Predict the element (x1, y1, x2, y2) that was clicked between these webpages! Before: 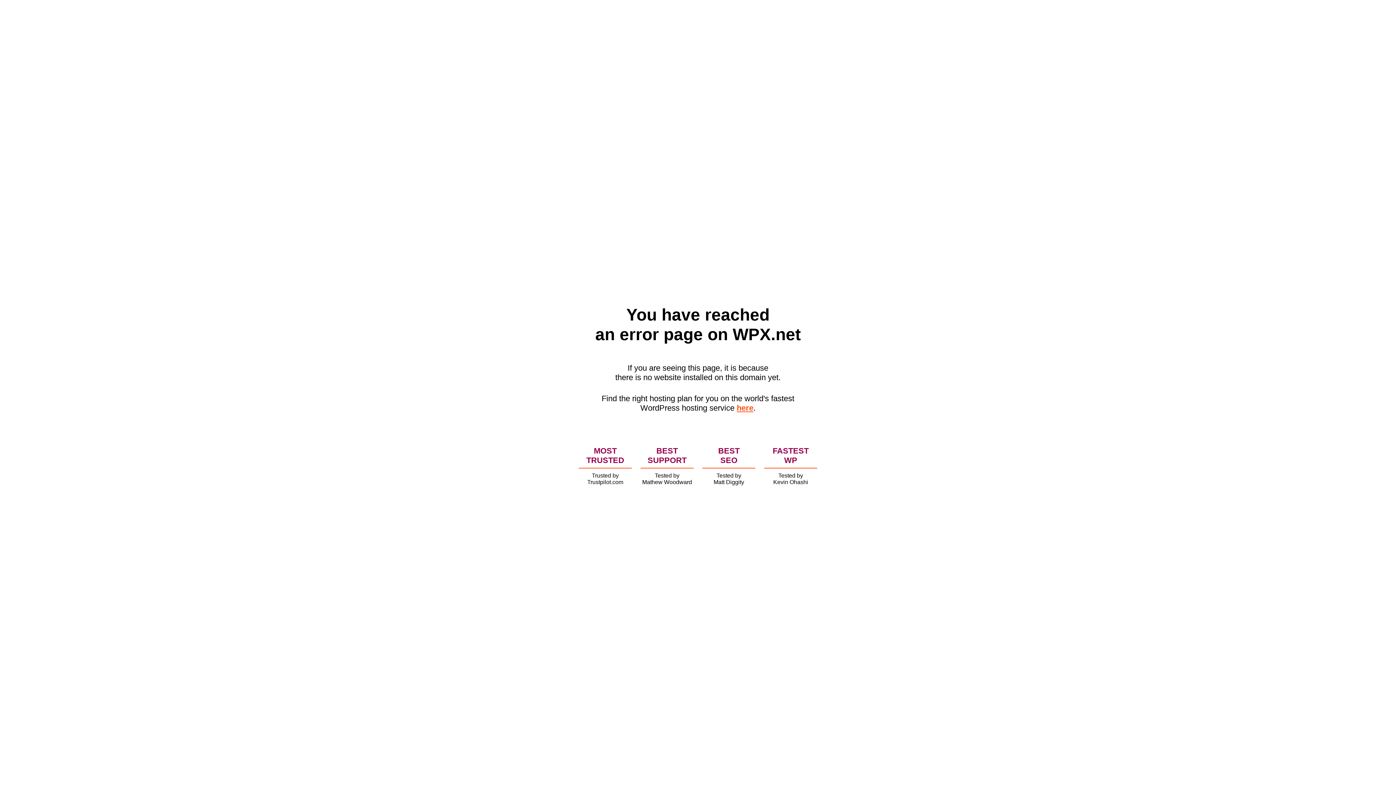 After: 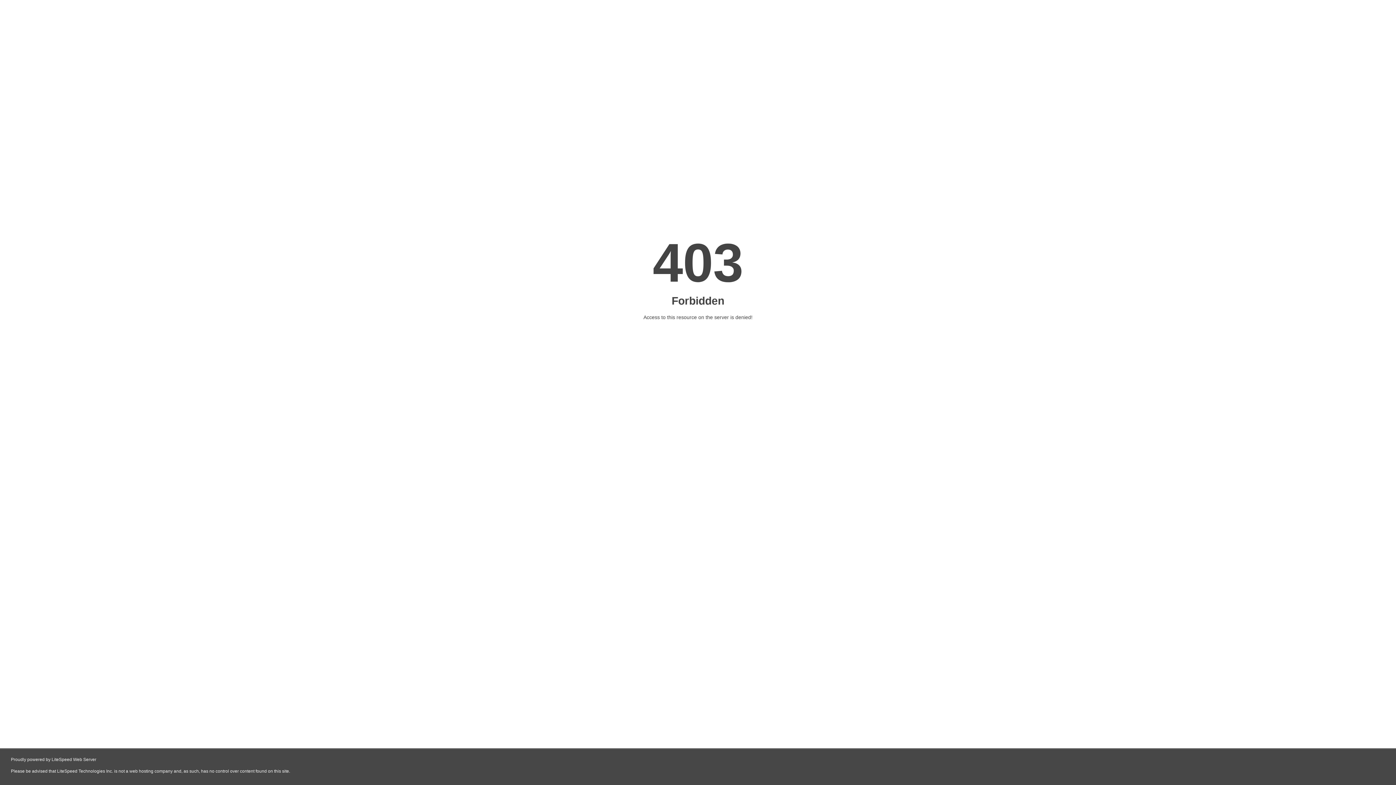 Action: label: here bbox: (736, 403, 753, 412)